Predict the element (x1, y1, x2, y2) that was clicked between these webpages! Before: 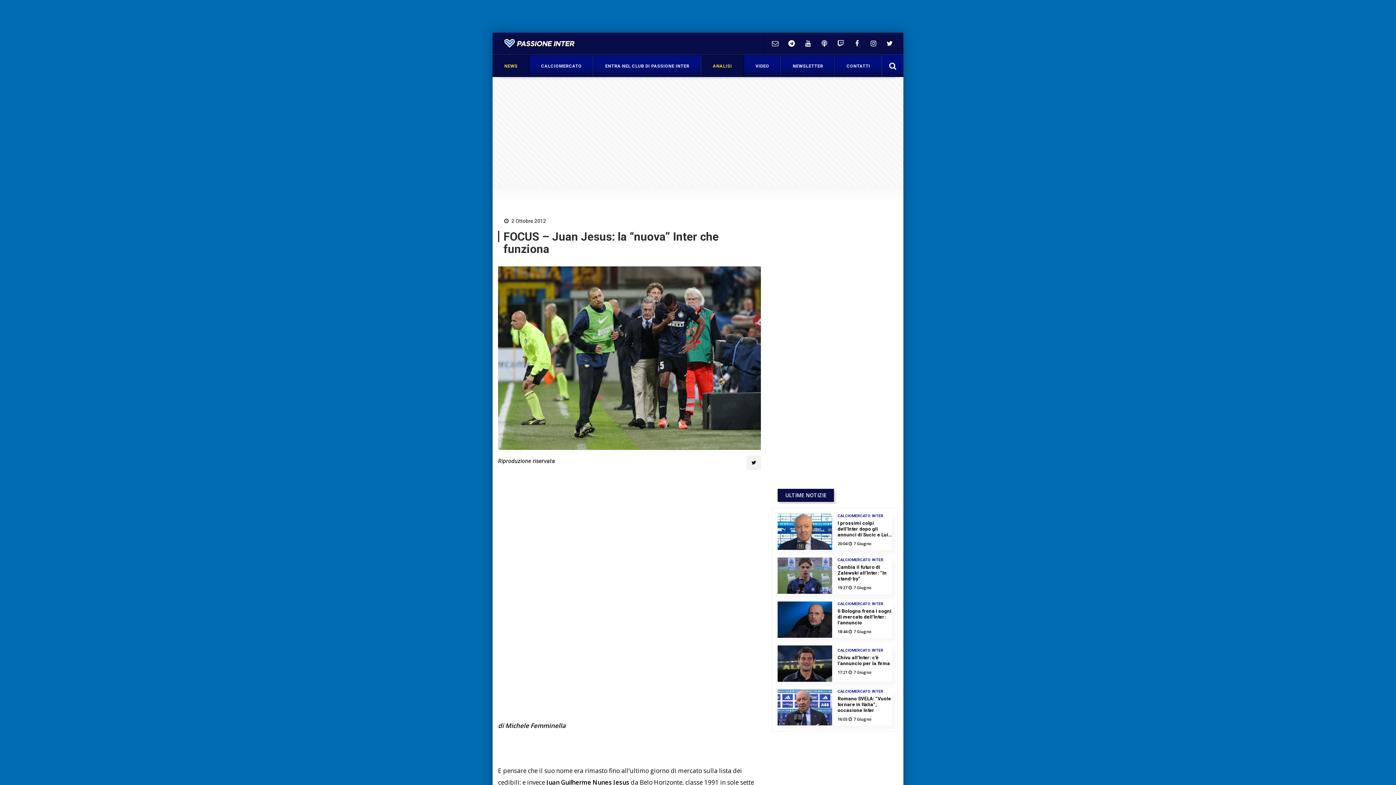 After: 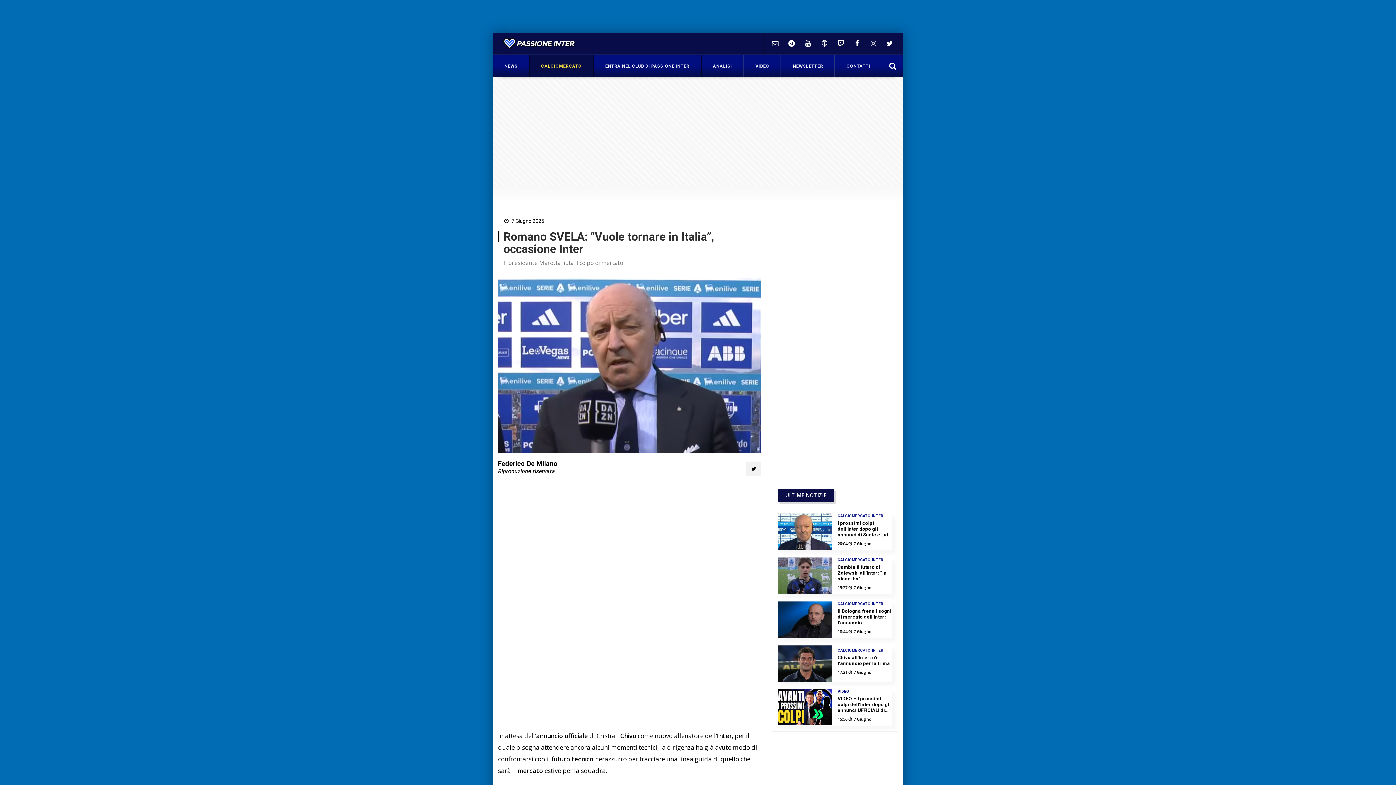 Action: bbox: (832, 696, 892, 713) label: Romano SVELA: “Vuole tornare in Italia”, occasione Inter